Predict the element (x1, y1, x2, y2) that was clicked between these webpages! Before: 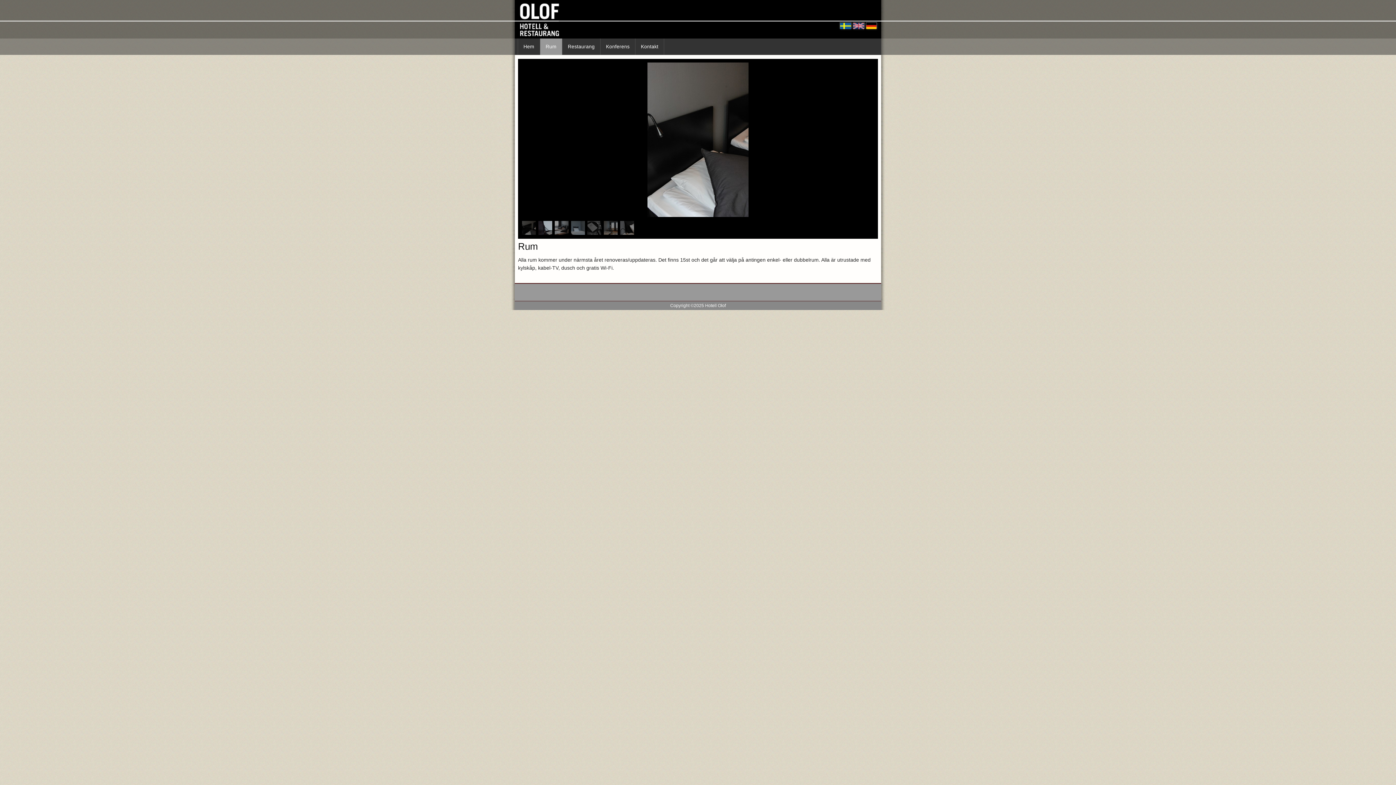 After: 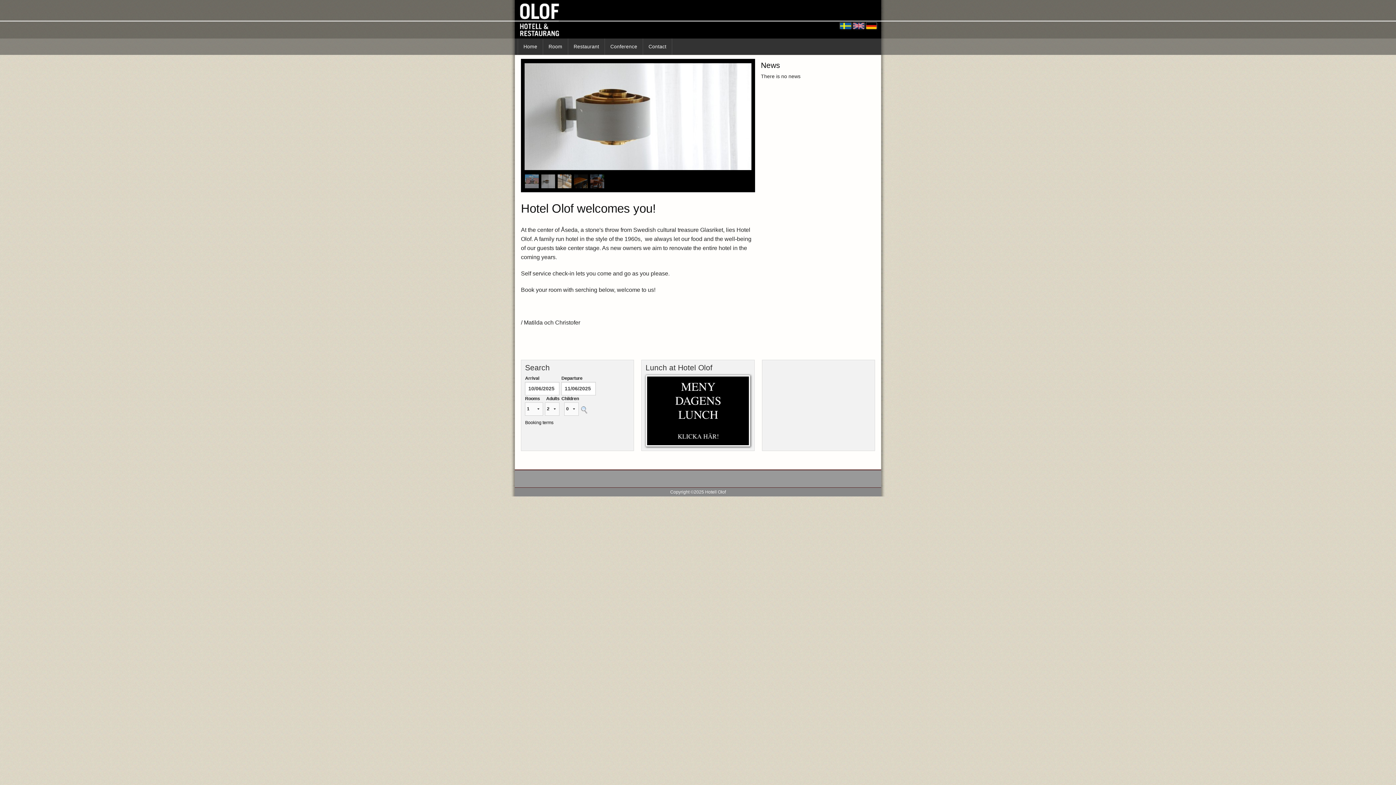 Action: bbox: (853, 22, 864, 28)